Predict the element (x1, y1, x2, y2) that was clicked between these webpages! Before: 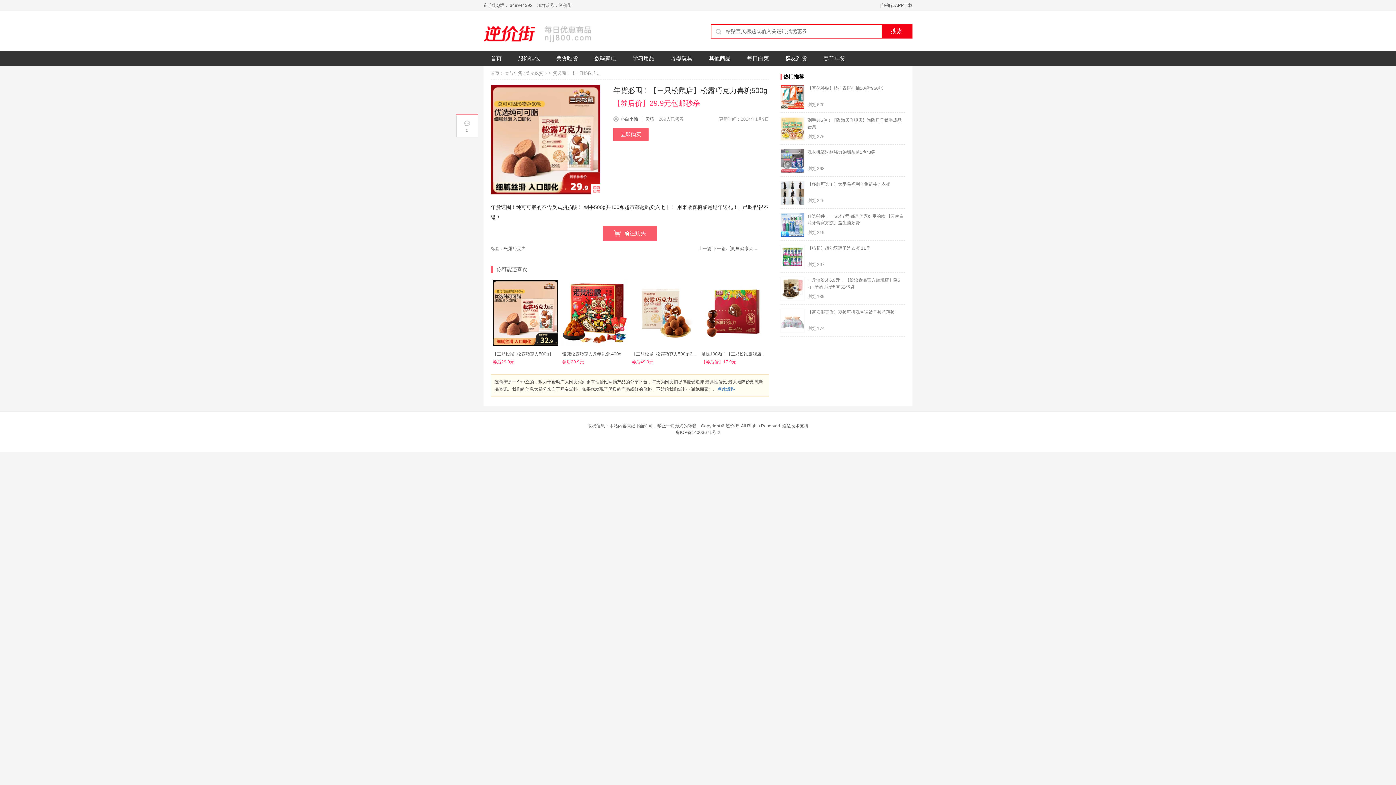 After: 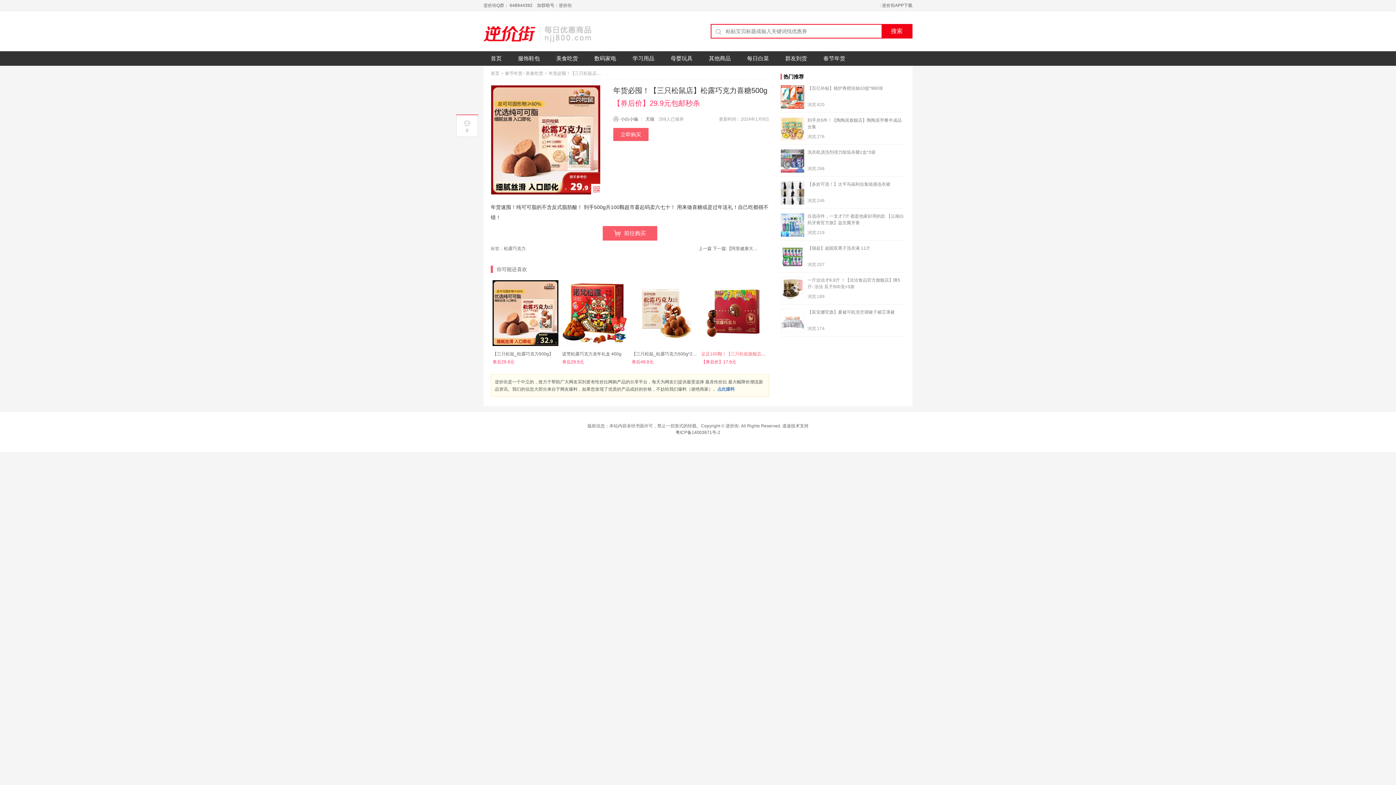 Action: label: 足足100颗！【三只松鼠旗舰店】三只松鼠醇巧黑松露500g bbox: (701, 351, 815, 356)